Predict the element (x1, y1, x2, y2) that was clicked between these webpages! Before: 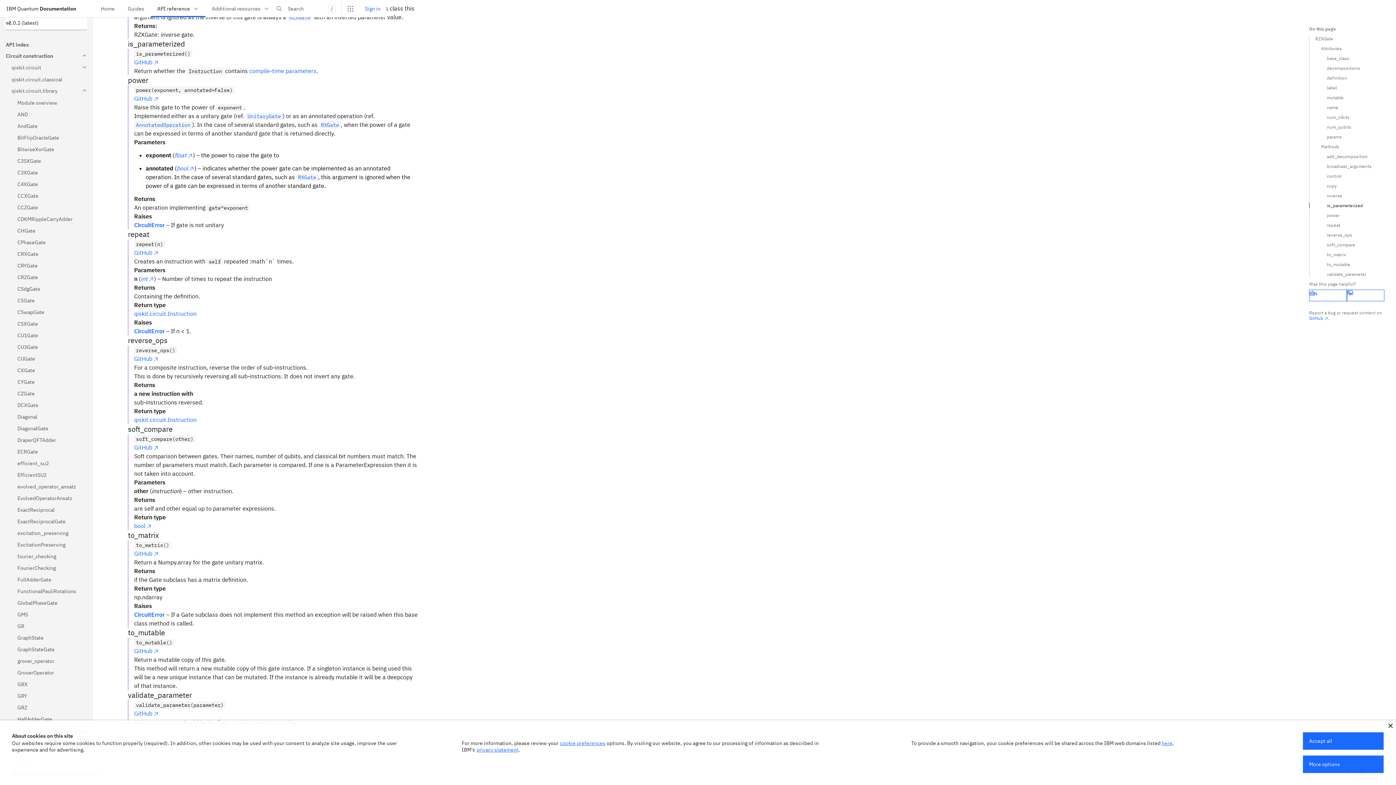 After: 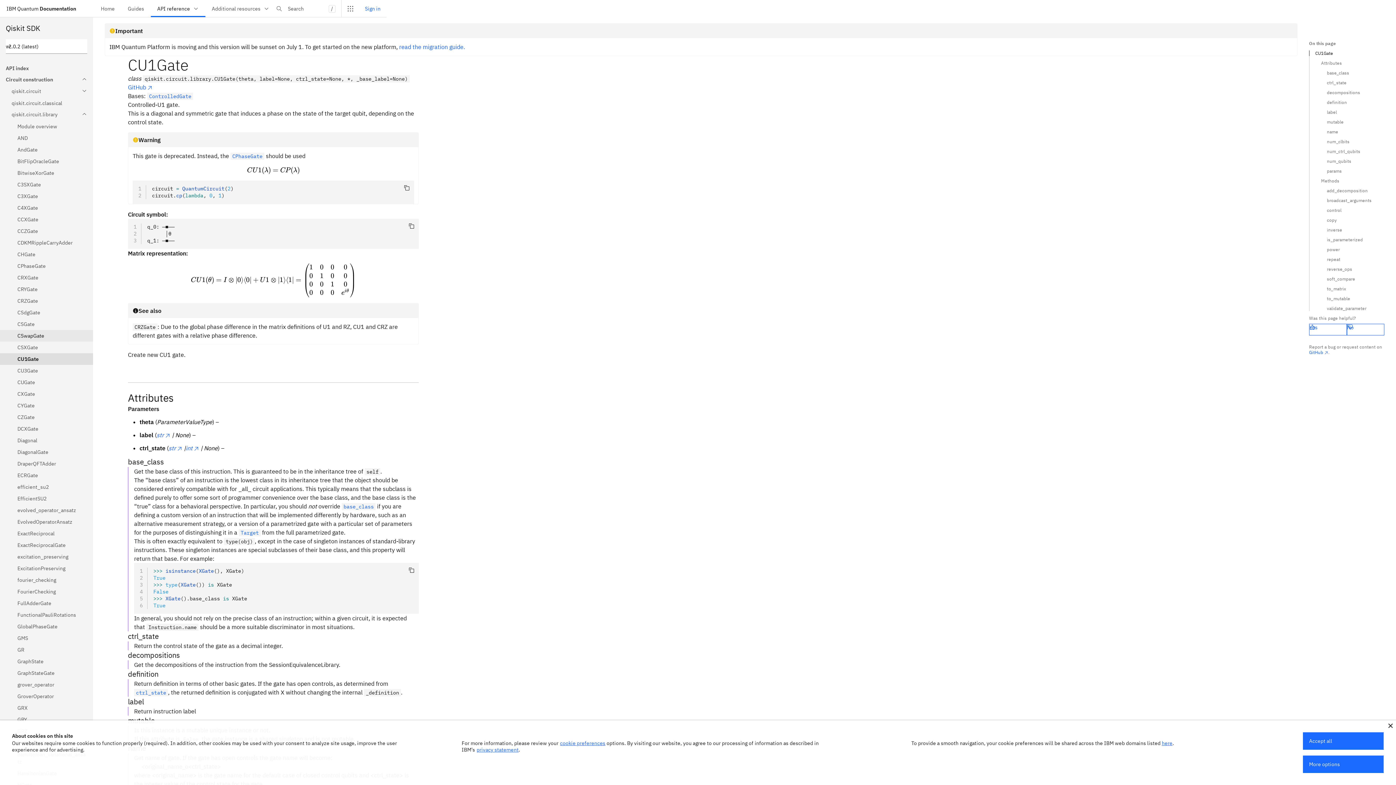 Action: bbox: (0, 329, 93, 341) label: CU1Gate